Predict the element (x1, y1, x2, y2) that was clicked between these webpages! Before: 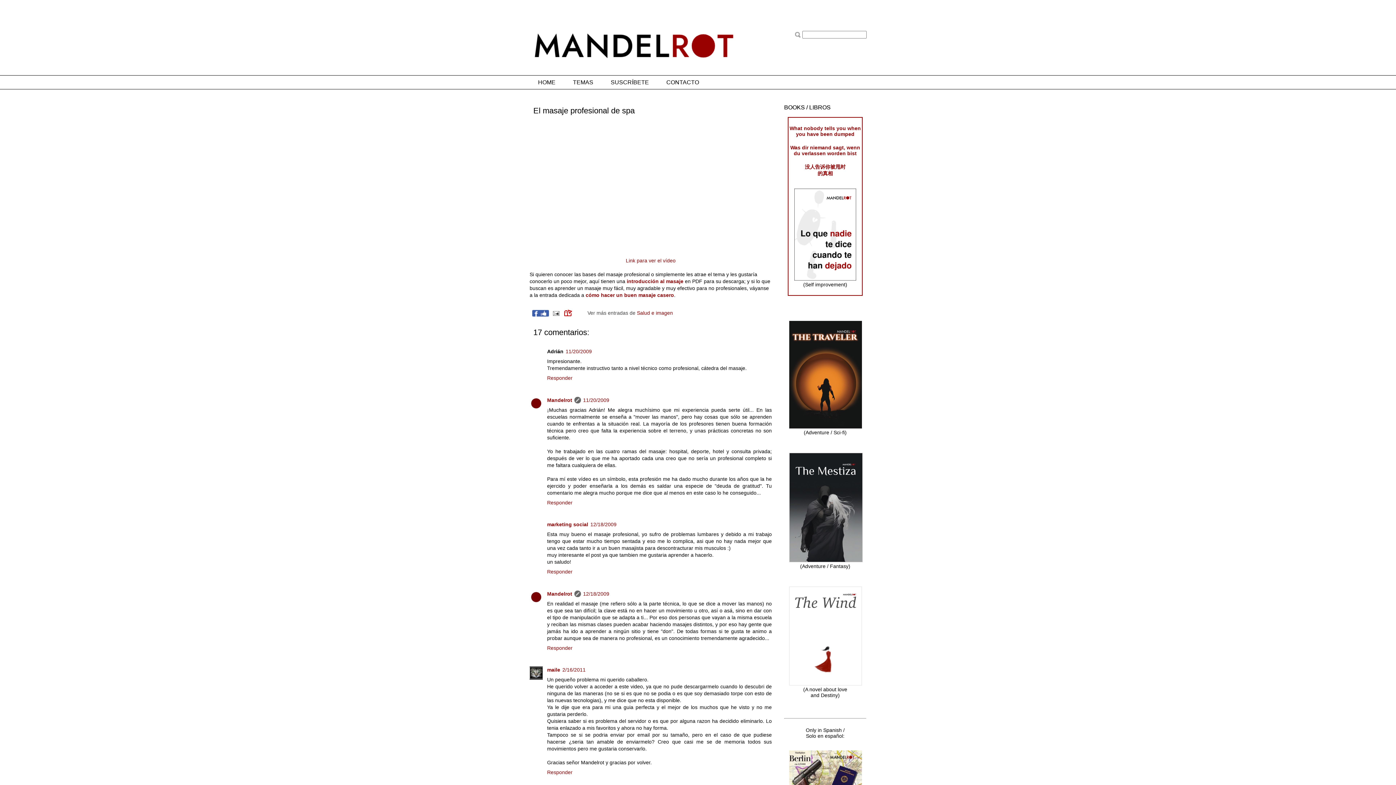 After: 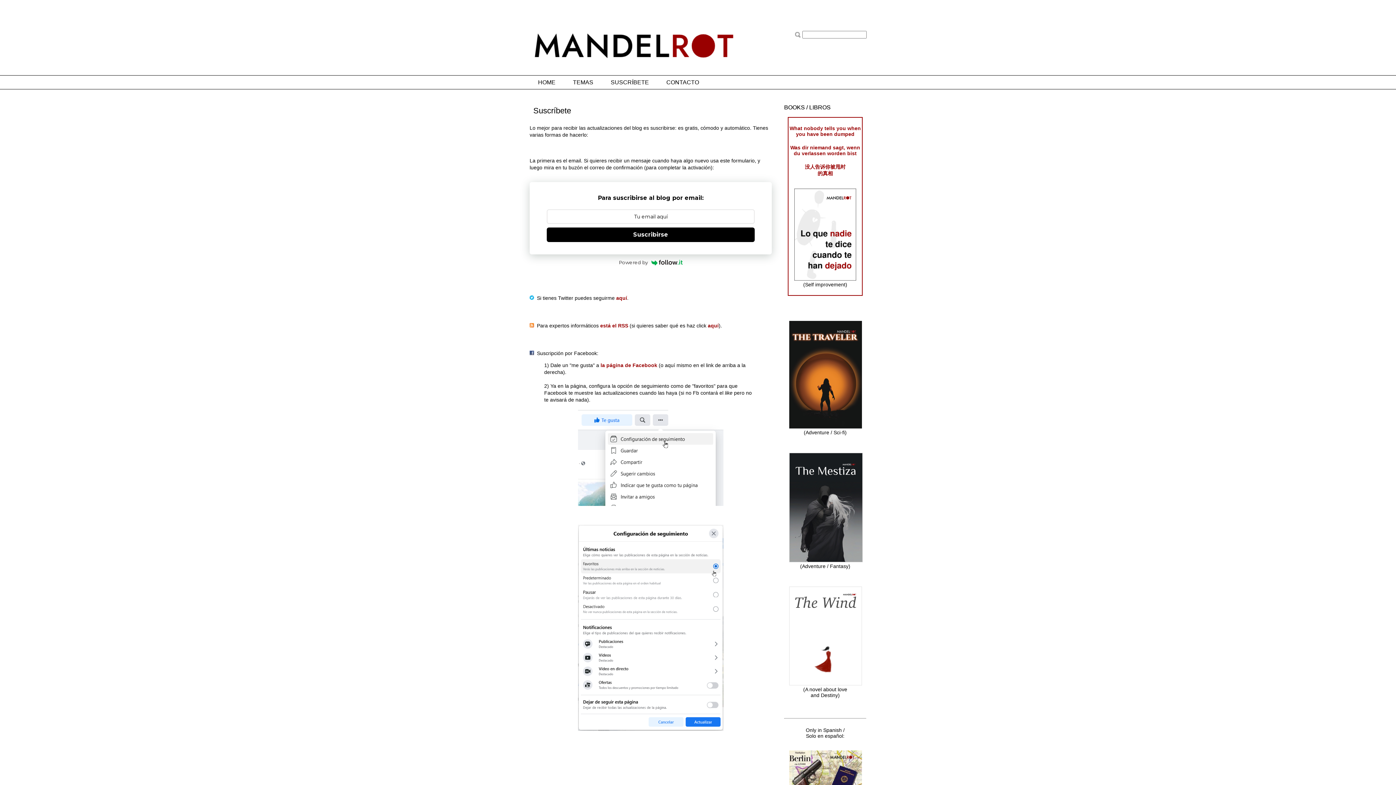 Action: label:   bbox: (561, 310, 573, 316)